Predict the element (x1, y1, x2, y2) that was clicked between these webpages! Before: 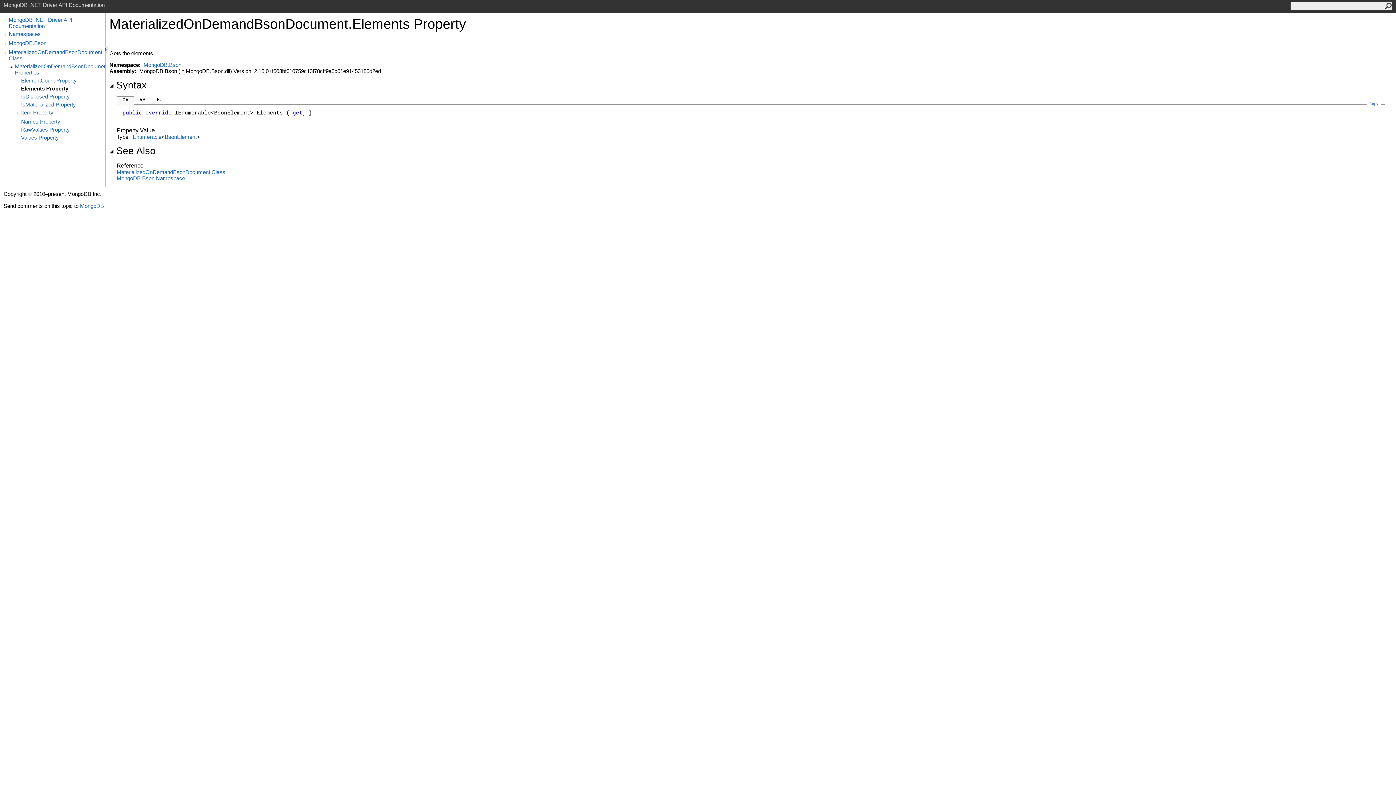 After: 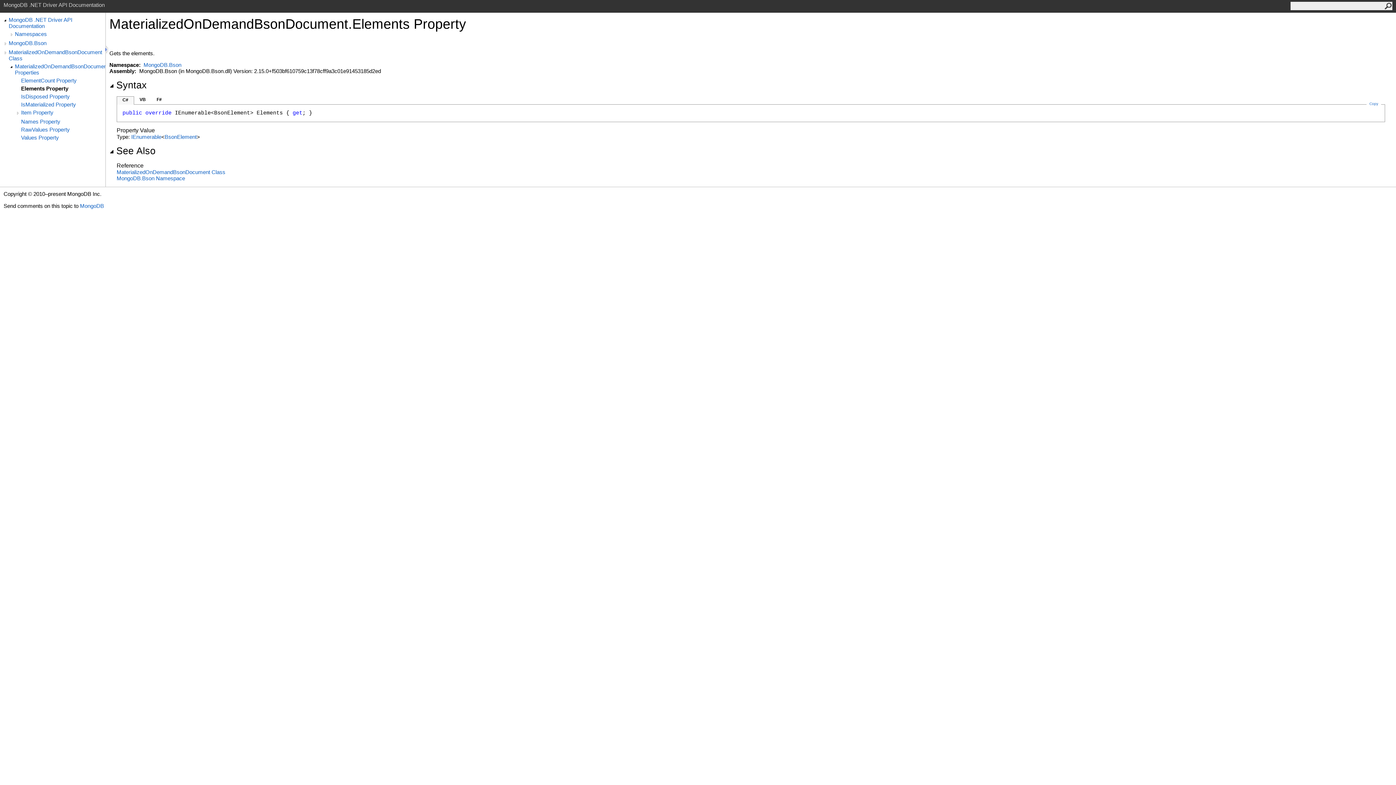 Action: bbox: (2, 16, 8, 24)